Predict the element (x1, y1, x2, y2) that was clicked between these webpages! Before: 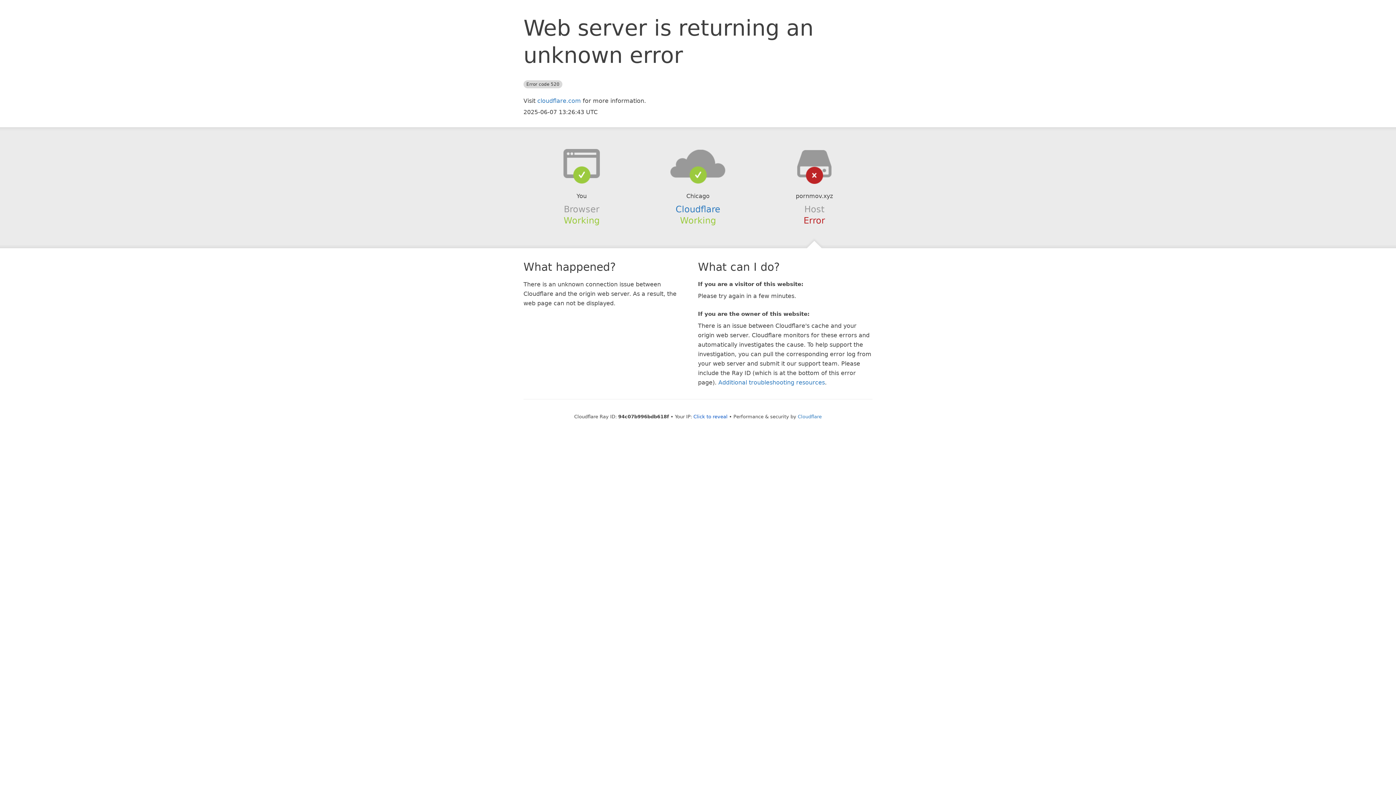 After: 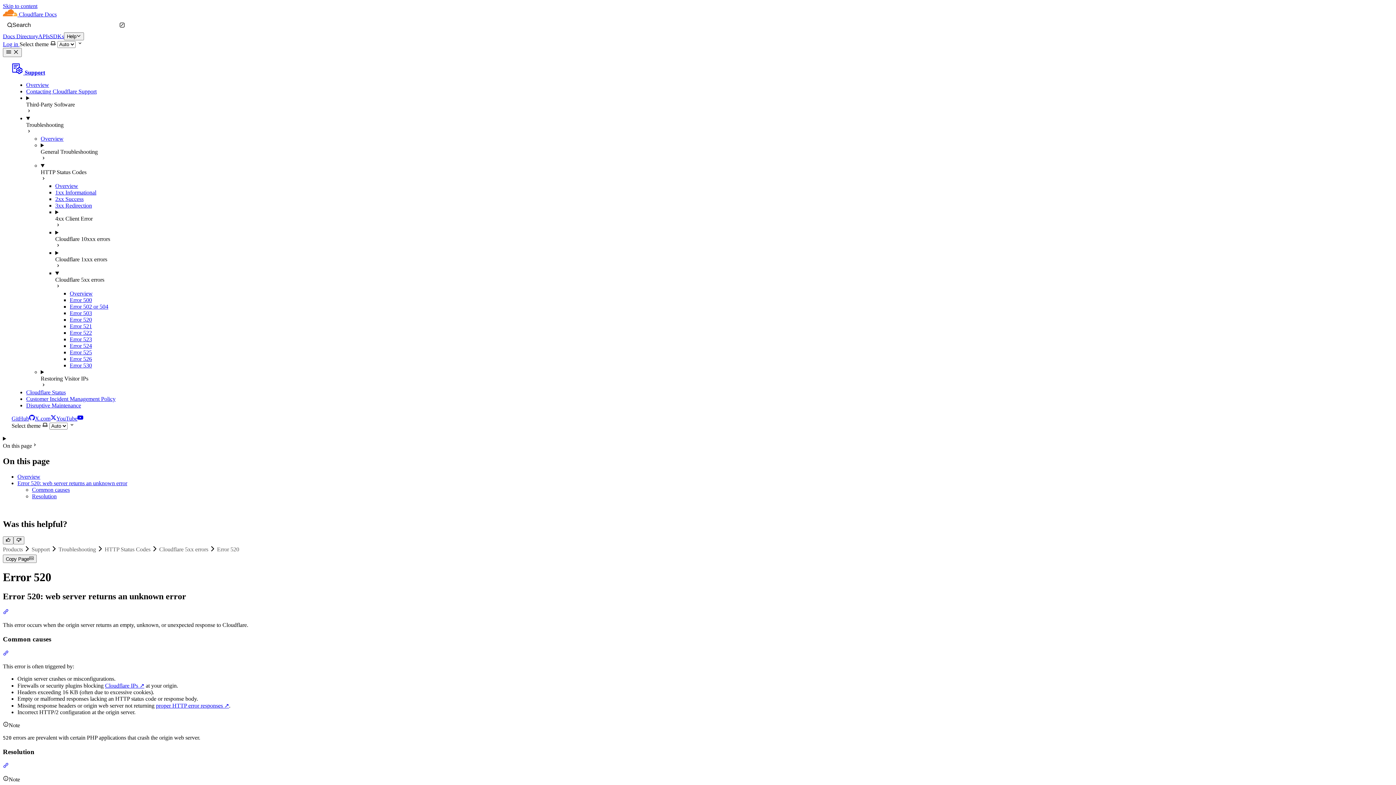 Action: label: Additional troubleshooting resources bbox: (718, 379, 825, 386)